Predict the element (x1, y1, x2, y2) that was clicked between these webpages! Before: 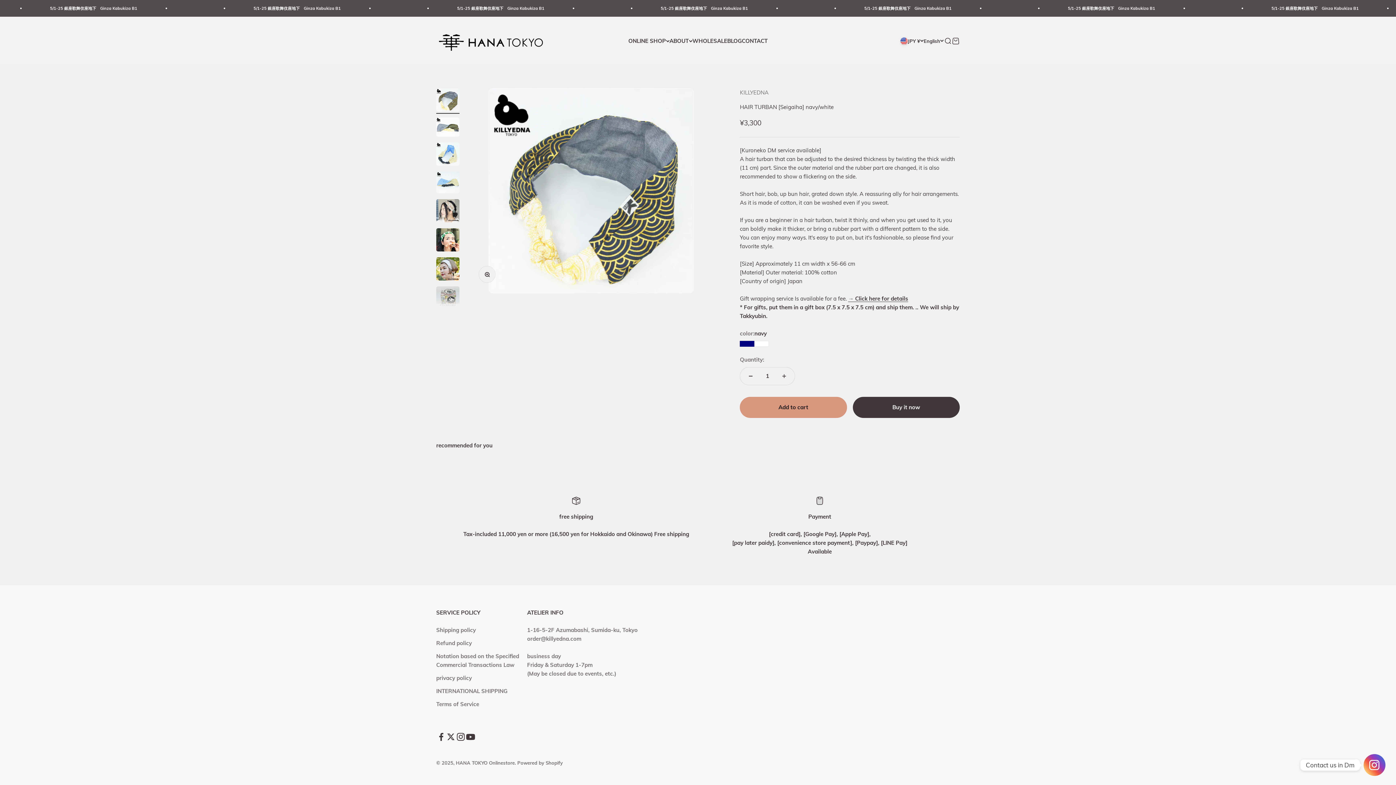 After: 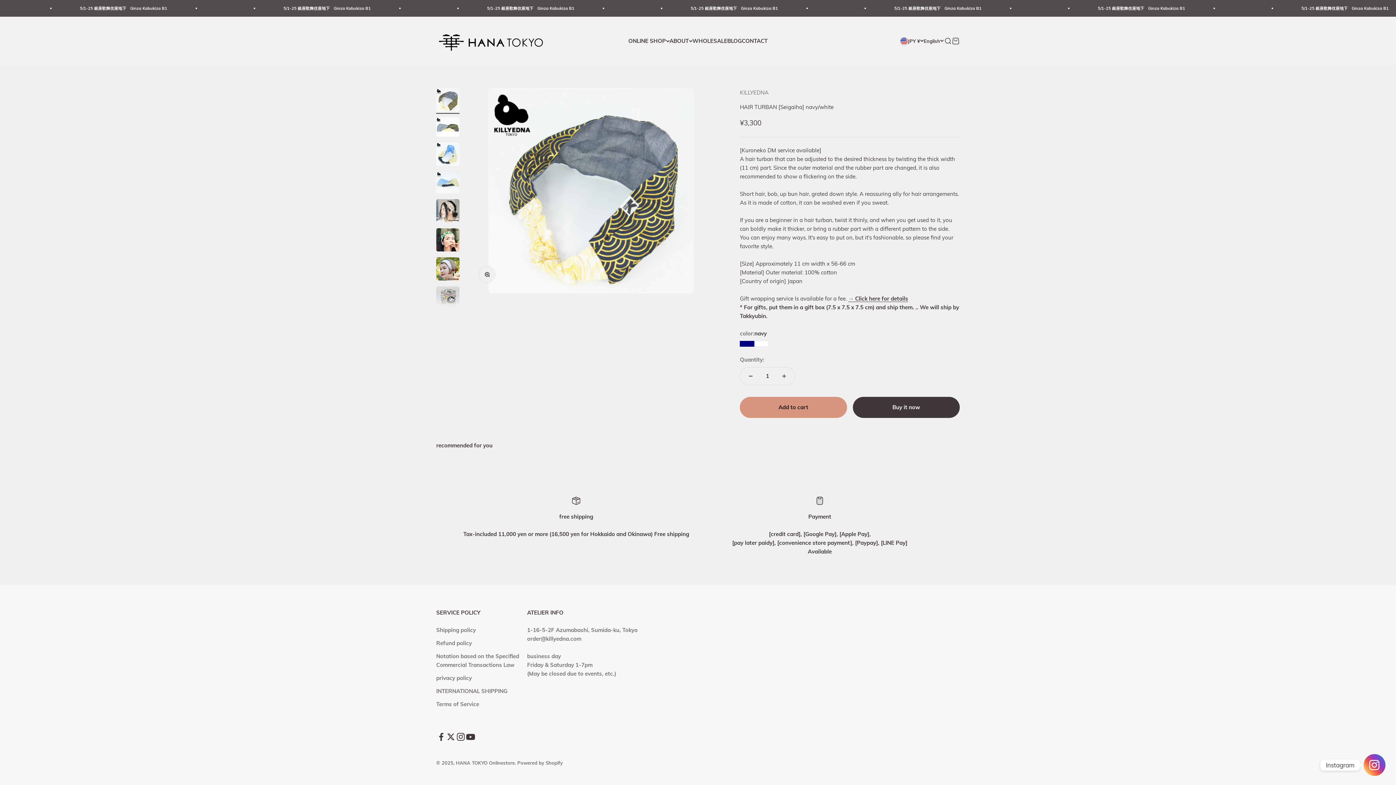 Action: label: Instagram bbox: (1364, 754, 1385, 776)